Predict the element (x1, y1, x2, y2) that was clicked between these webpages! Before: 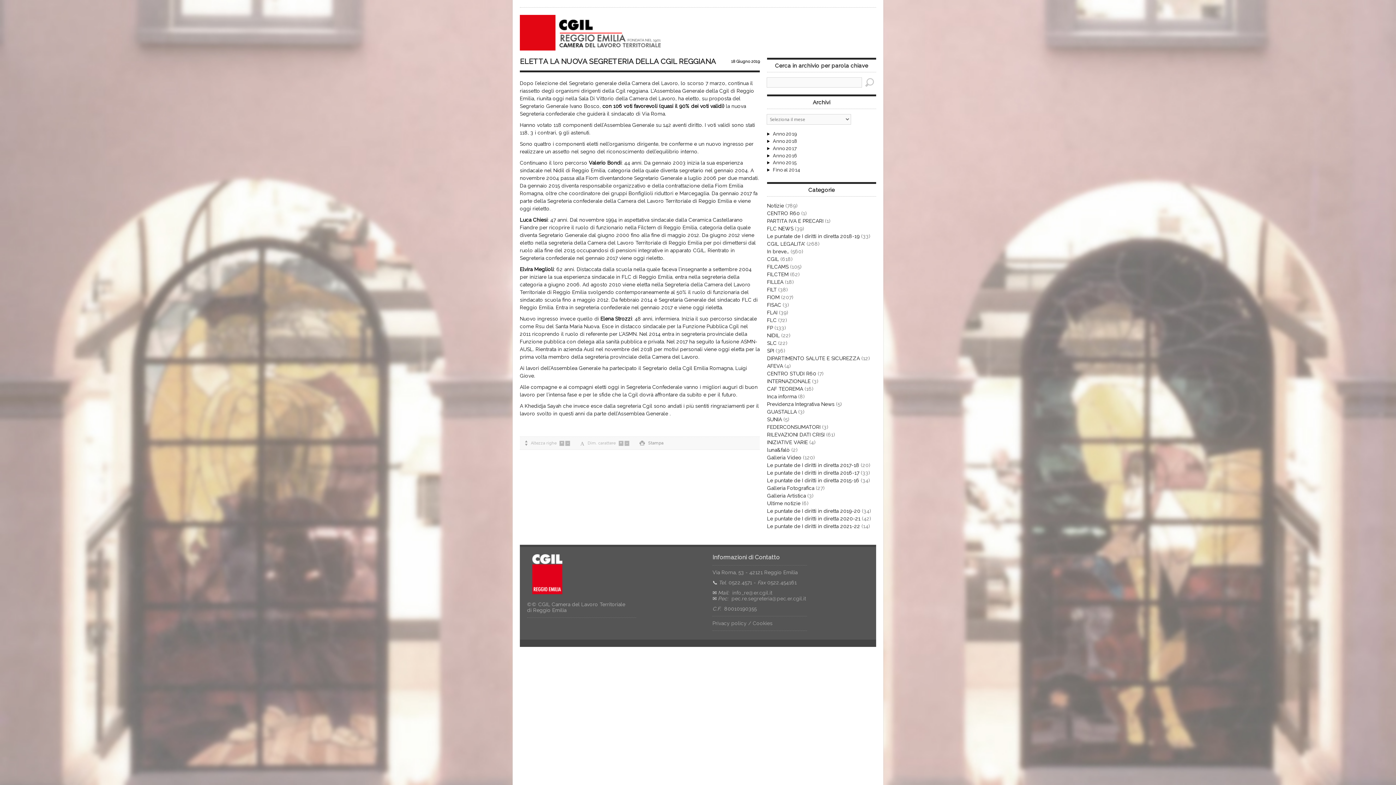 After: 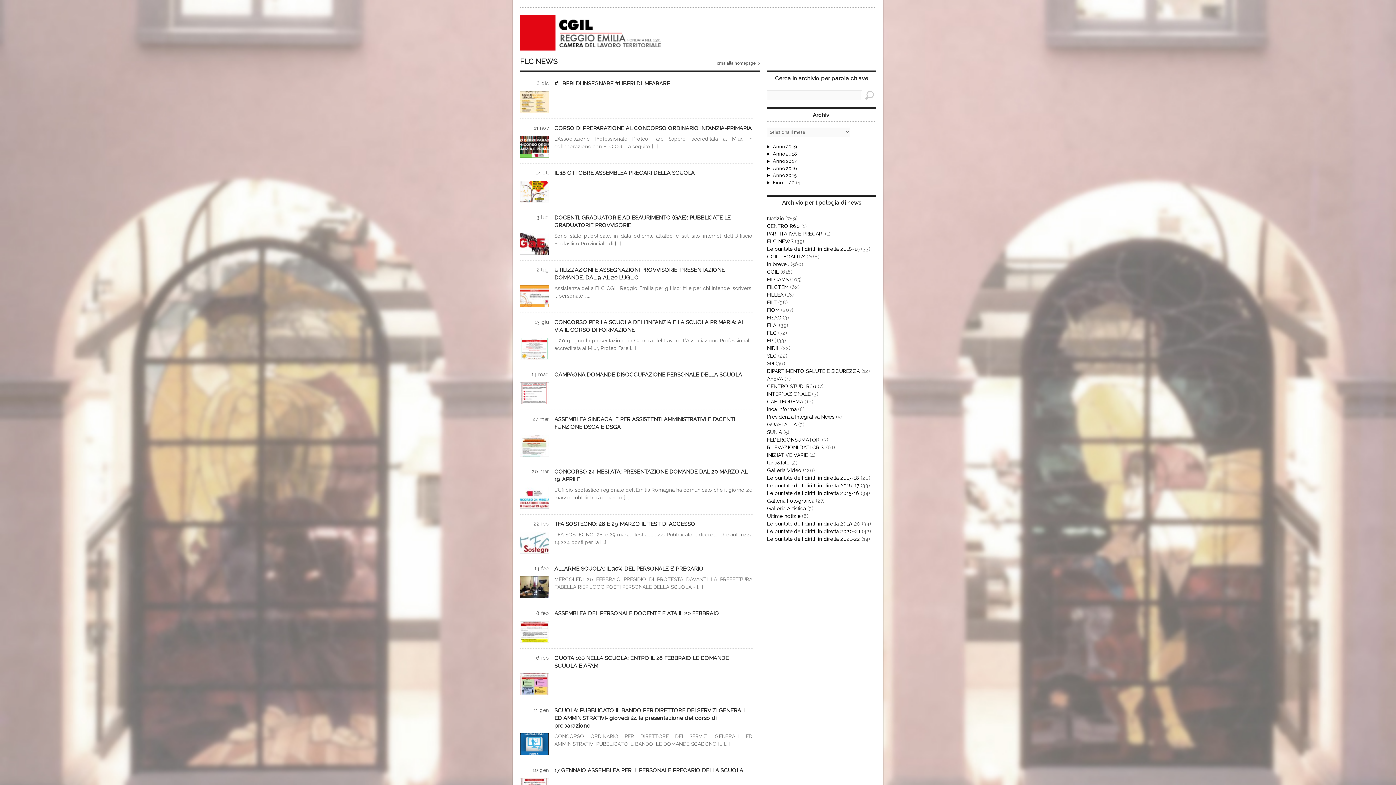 Action: bbox: (767, 225, 793, 232) label: FLC NEWS